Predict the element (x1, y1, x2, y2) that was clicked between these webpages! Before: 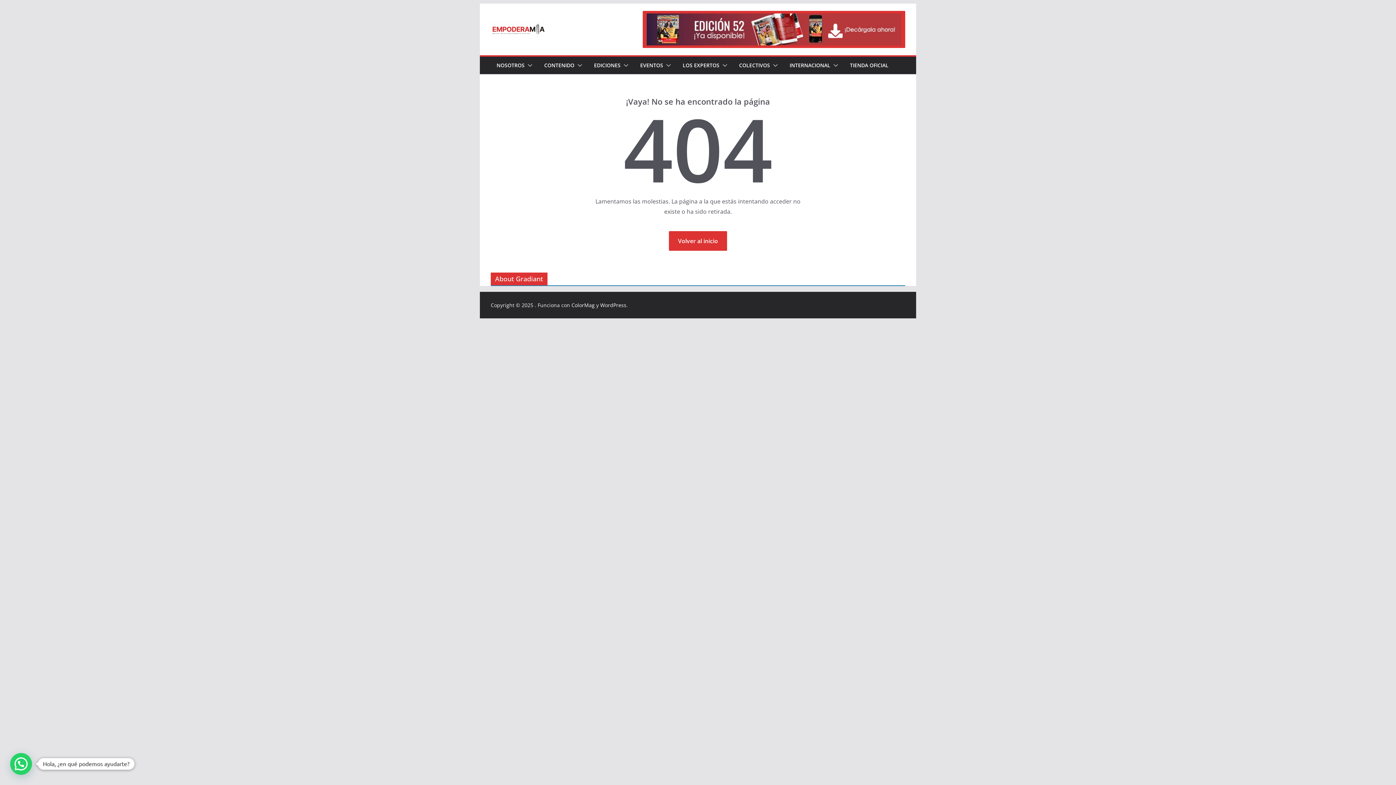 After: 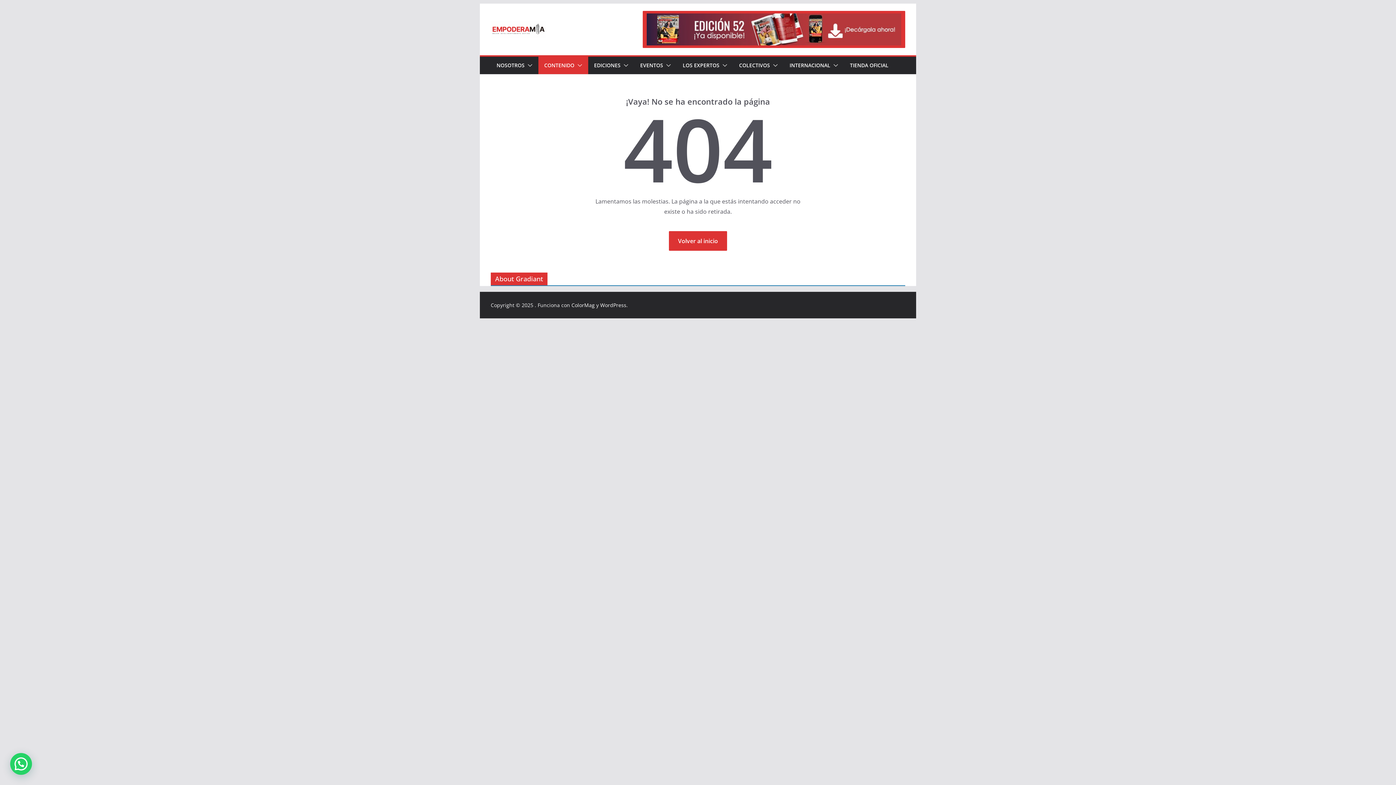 Action: bbox: (574, 60, 582, 70)